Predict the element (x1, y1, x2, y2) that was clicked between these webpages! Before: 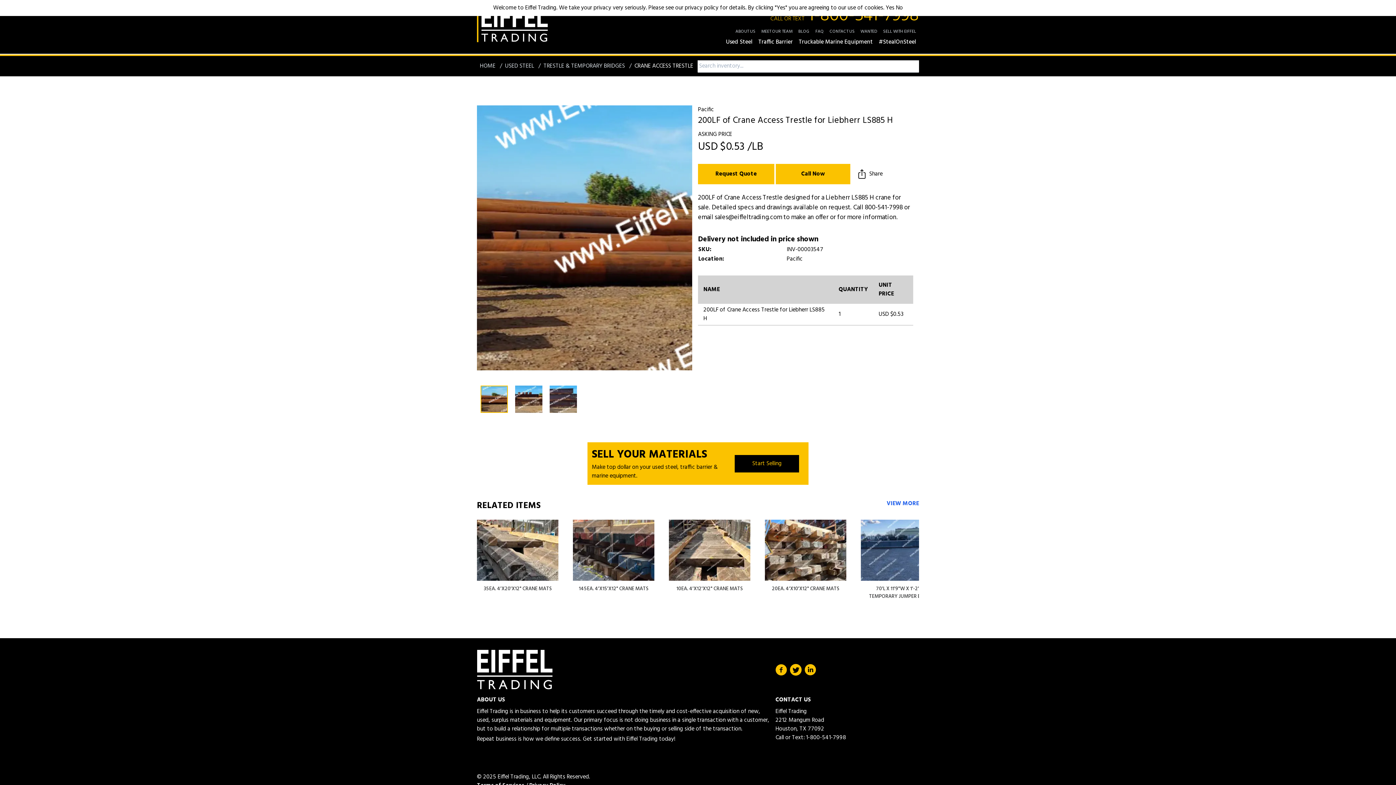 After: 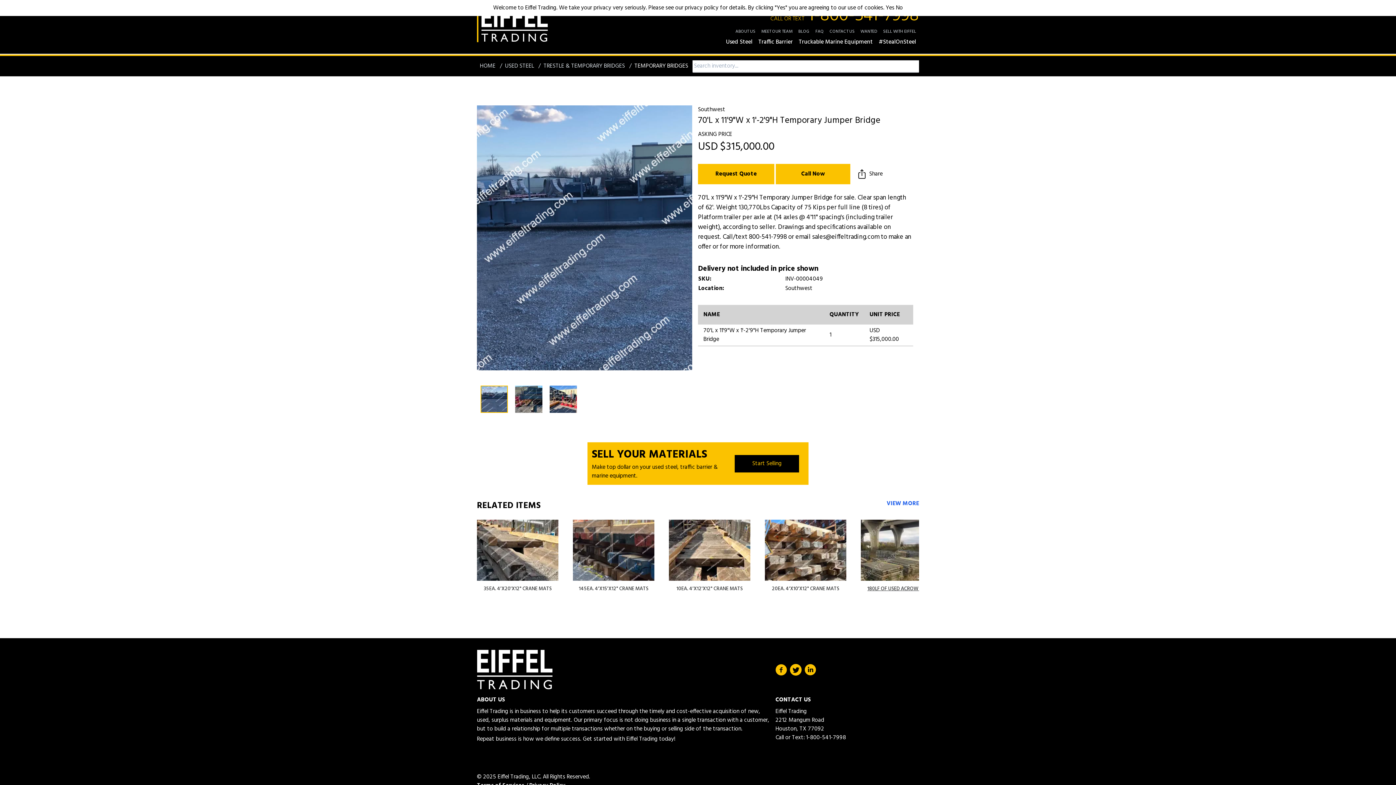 Action: bbox: (861, 512, 957, 609) label: 70'L X 11'9"W X 1'-2'9"H TEMPORARY JUMPER BRIDGE